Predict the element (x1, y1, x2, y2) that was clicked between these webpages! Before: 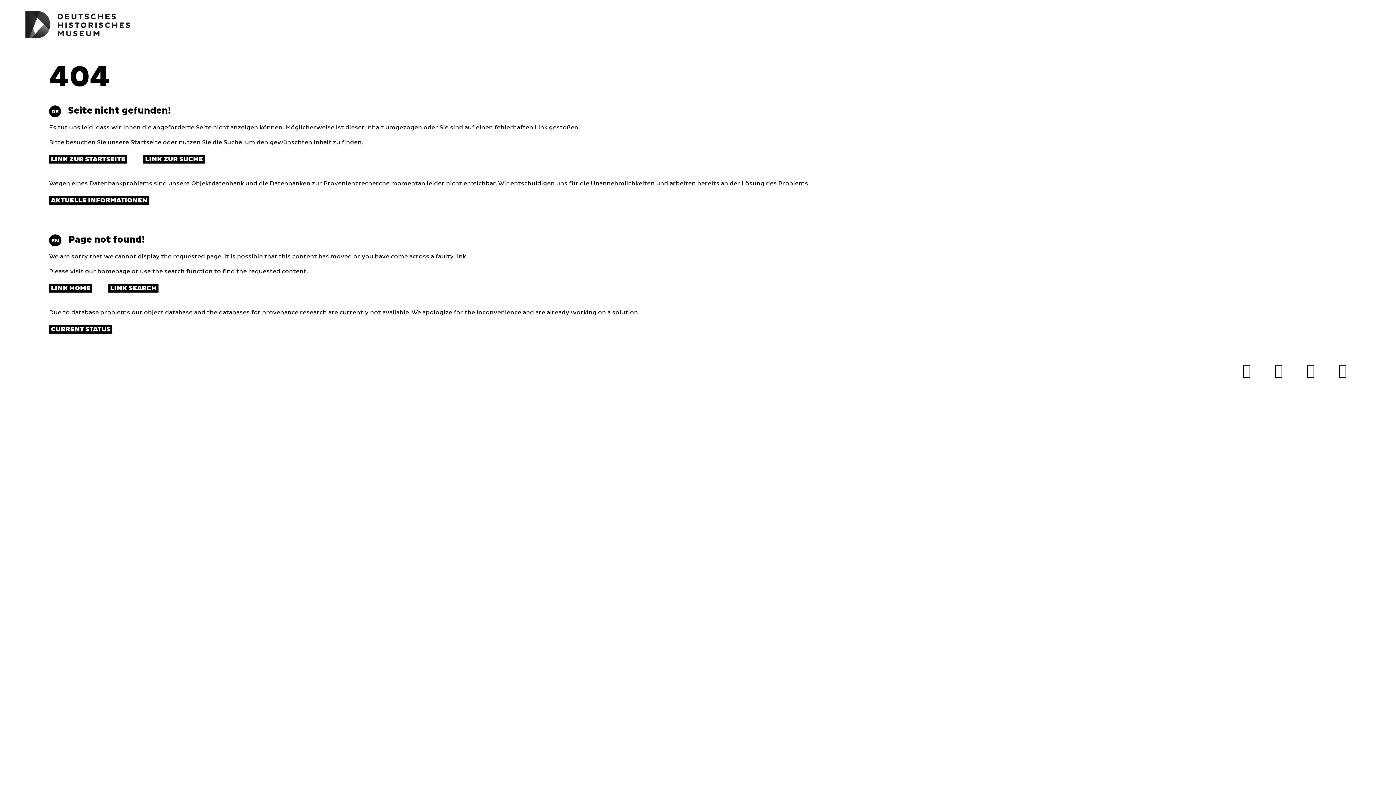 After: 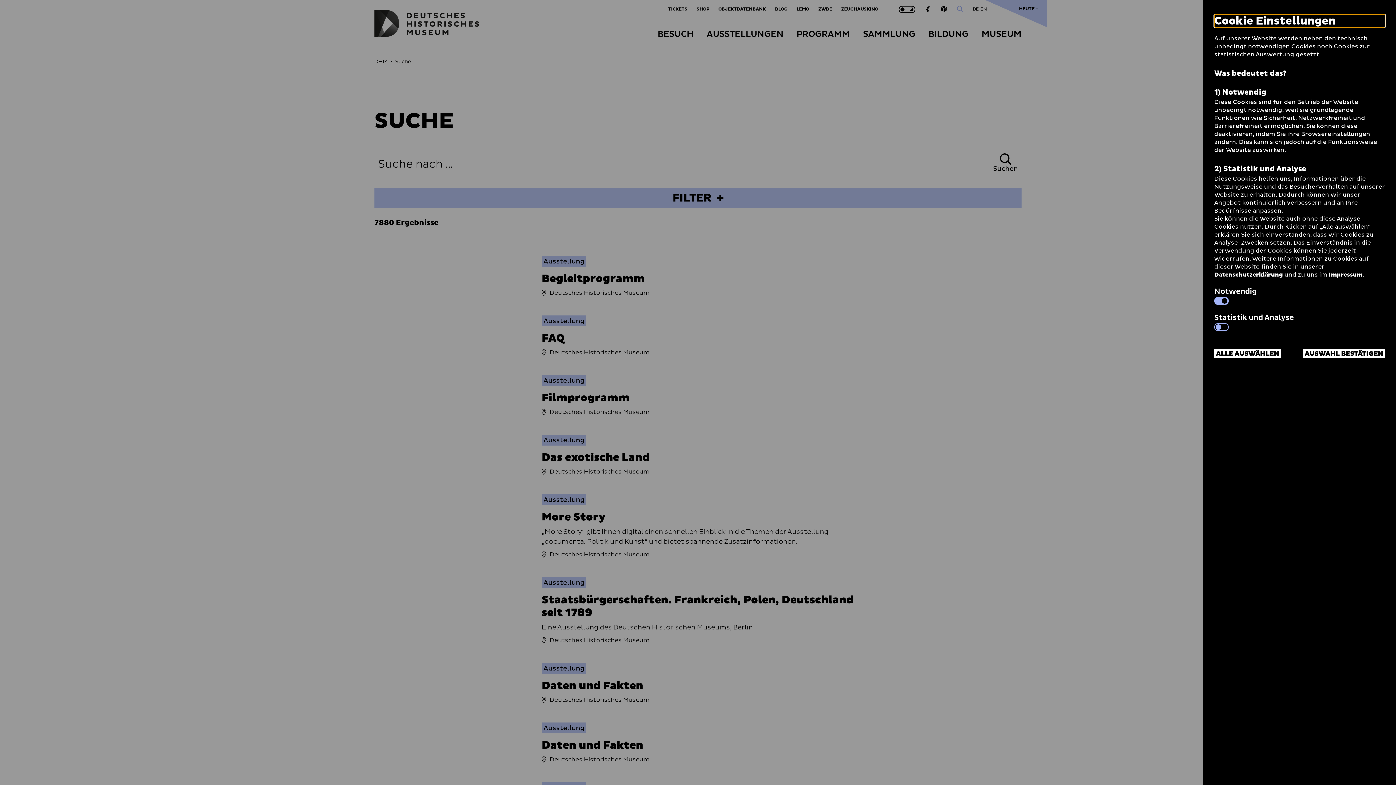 Action: bbox: (143, 154, 204, 163) label: LINK ZUR SUCHE